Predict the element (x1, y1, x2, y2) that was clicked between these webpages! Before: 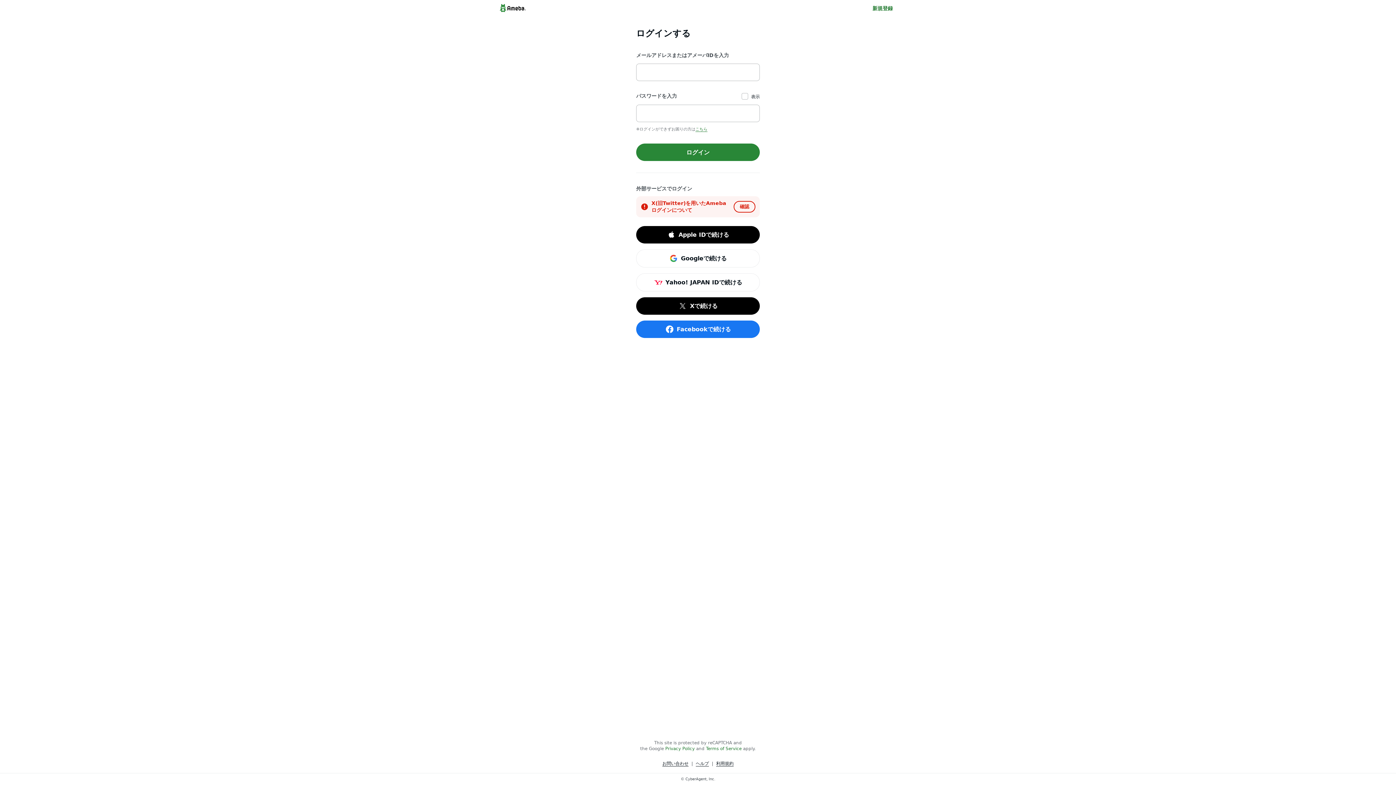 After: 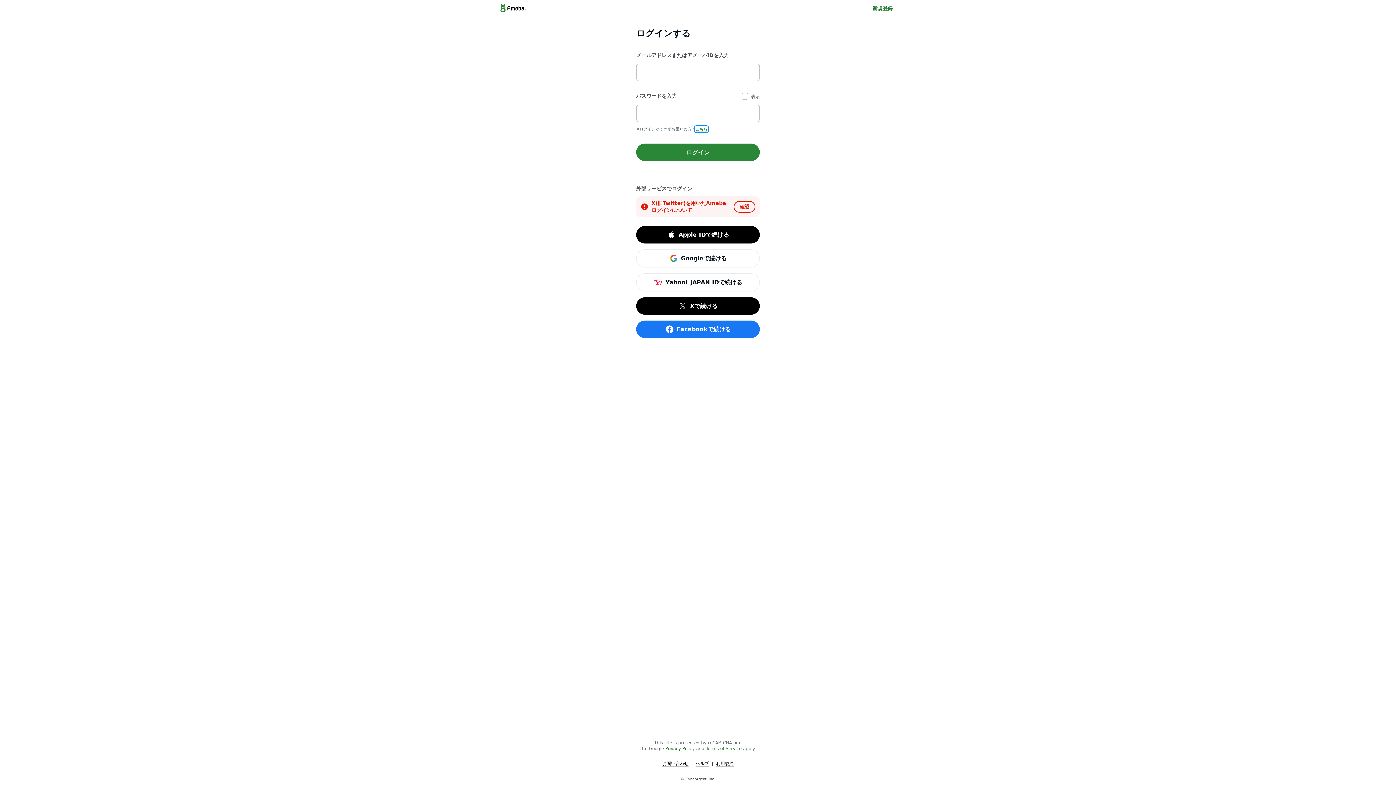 Action: bbox: (695, 127, 707, 131) label: こちら